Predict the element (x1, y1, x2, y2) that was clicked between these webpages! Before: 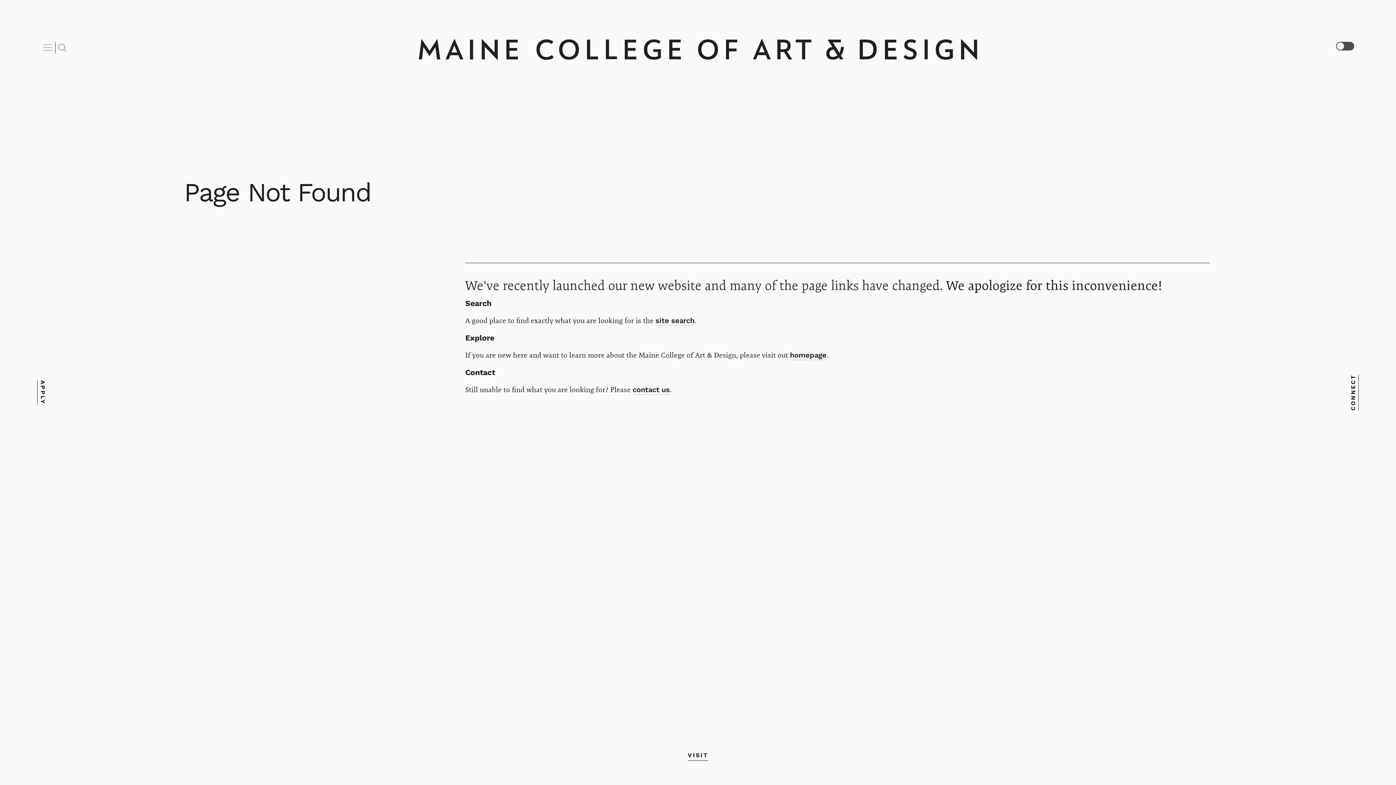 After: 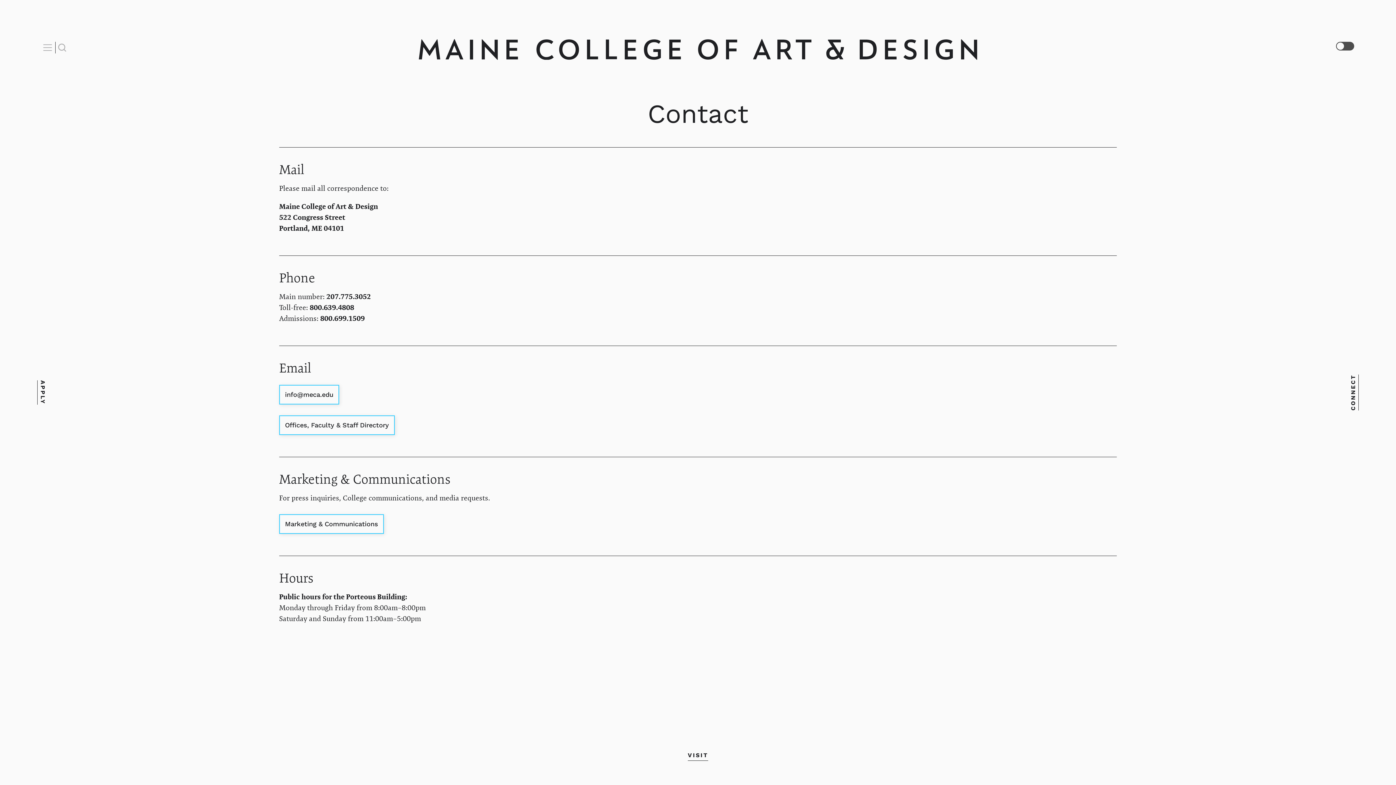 Action: bbox: (632, 385, 670, 394) label: contact us